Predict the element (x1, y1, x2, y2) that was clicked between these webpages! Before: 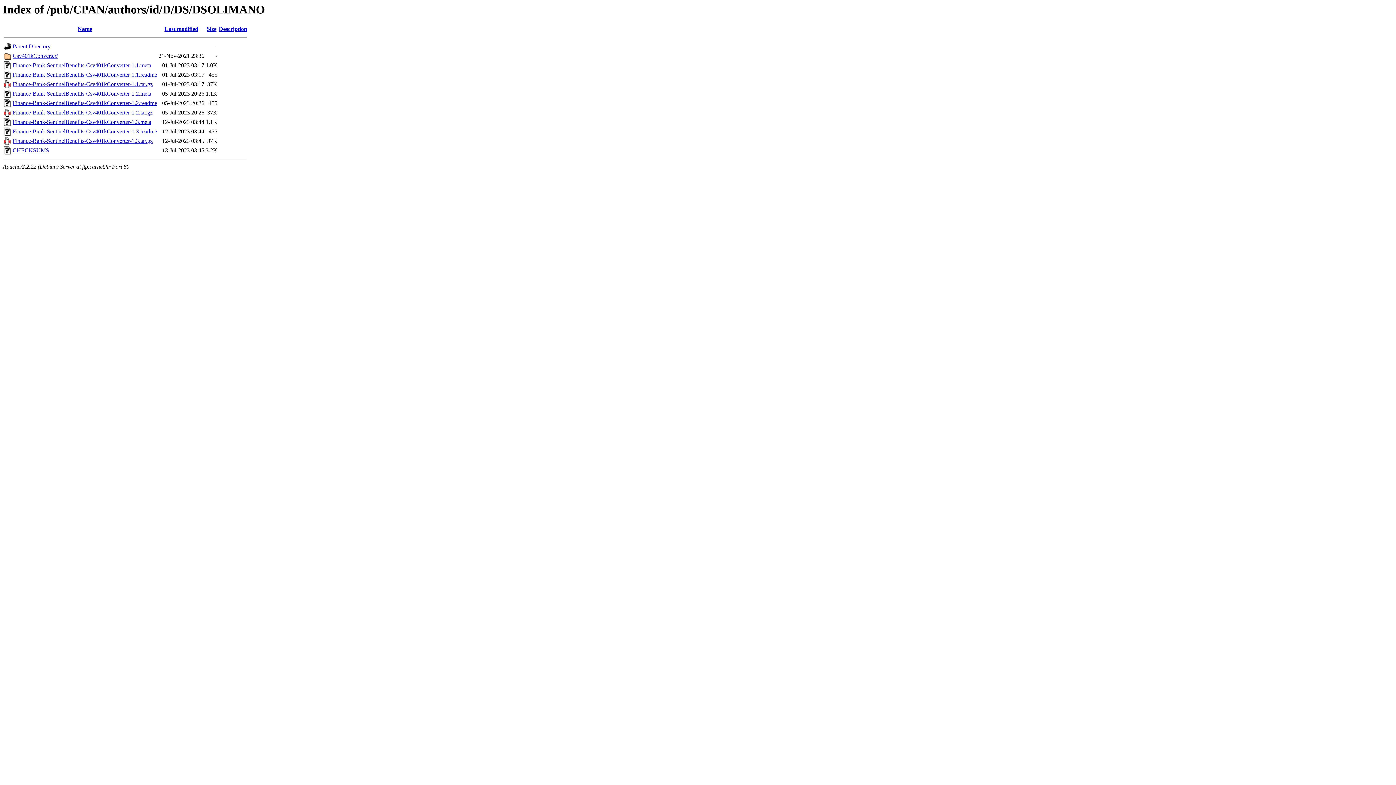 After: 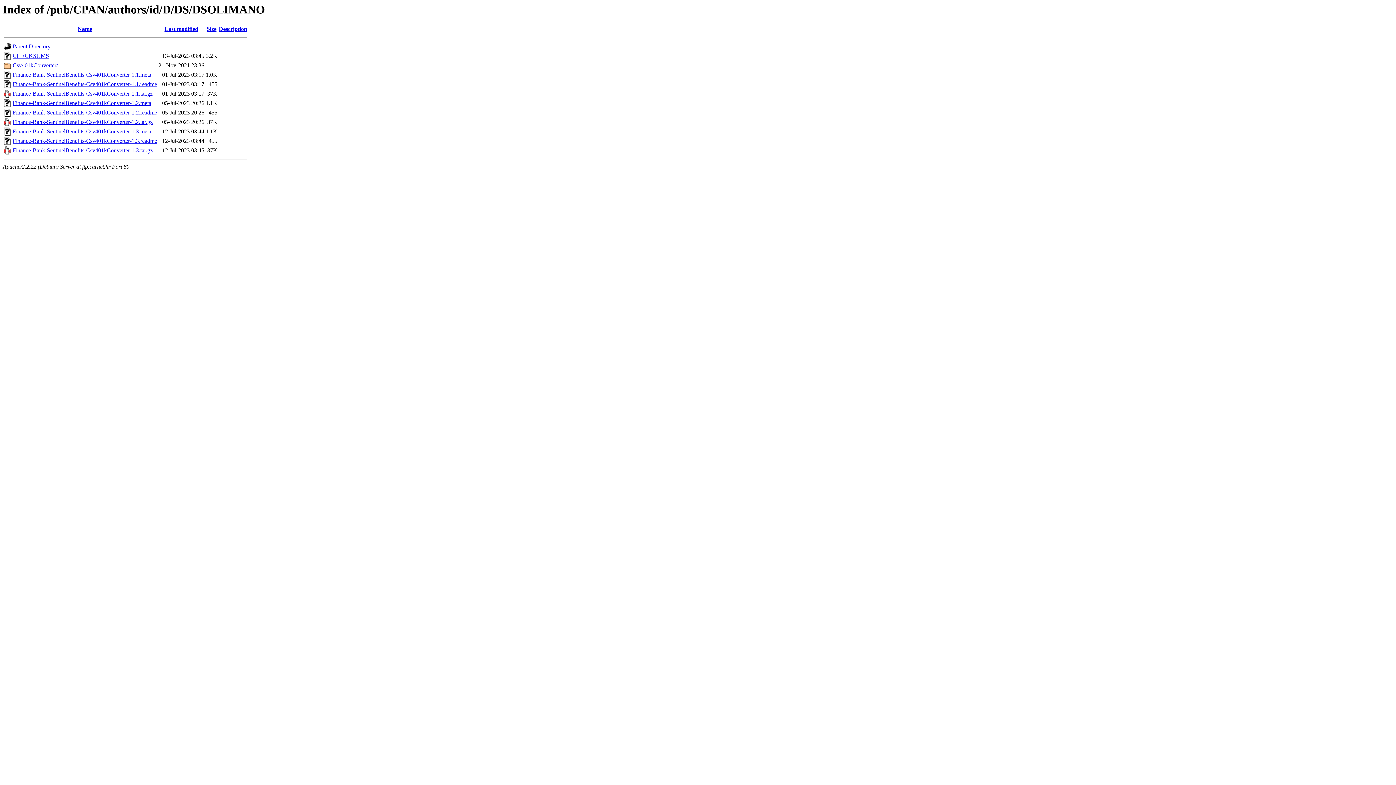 Action: label: Description bbox: (218, 25, 247, 32)